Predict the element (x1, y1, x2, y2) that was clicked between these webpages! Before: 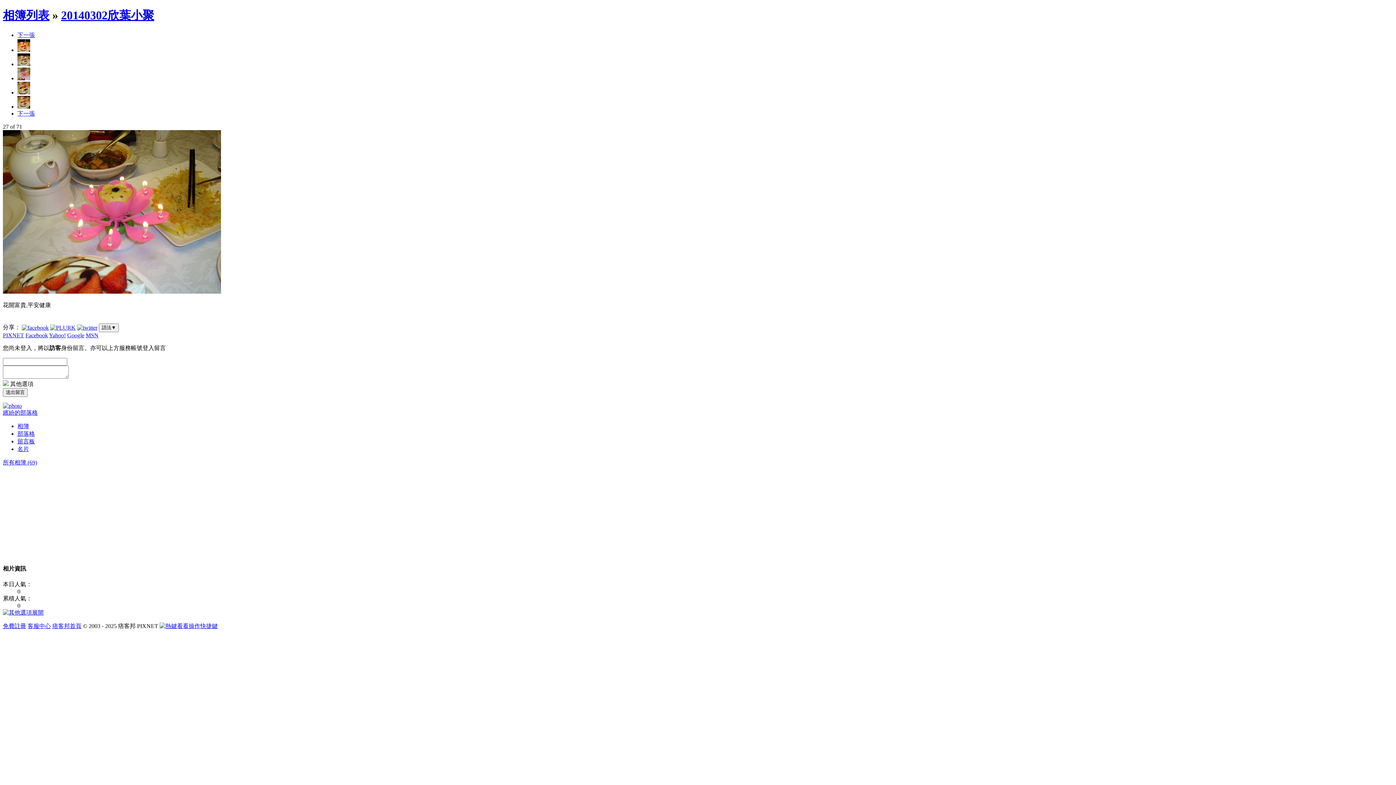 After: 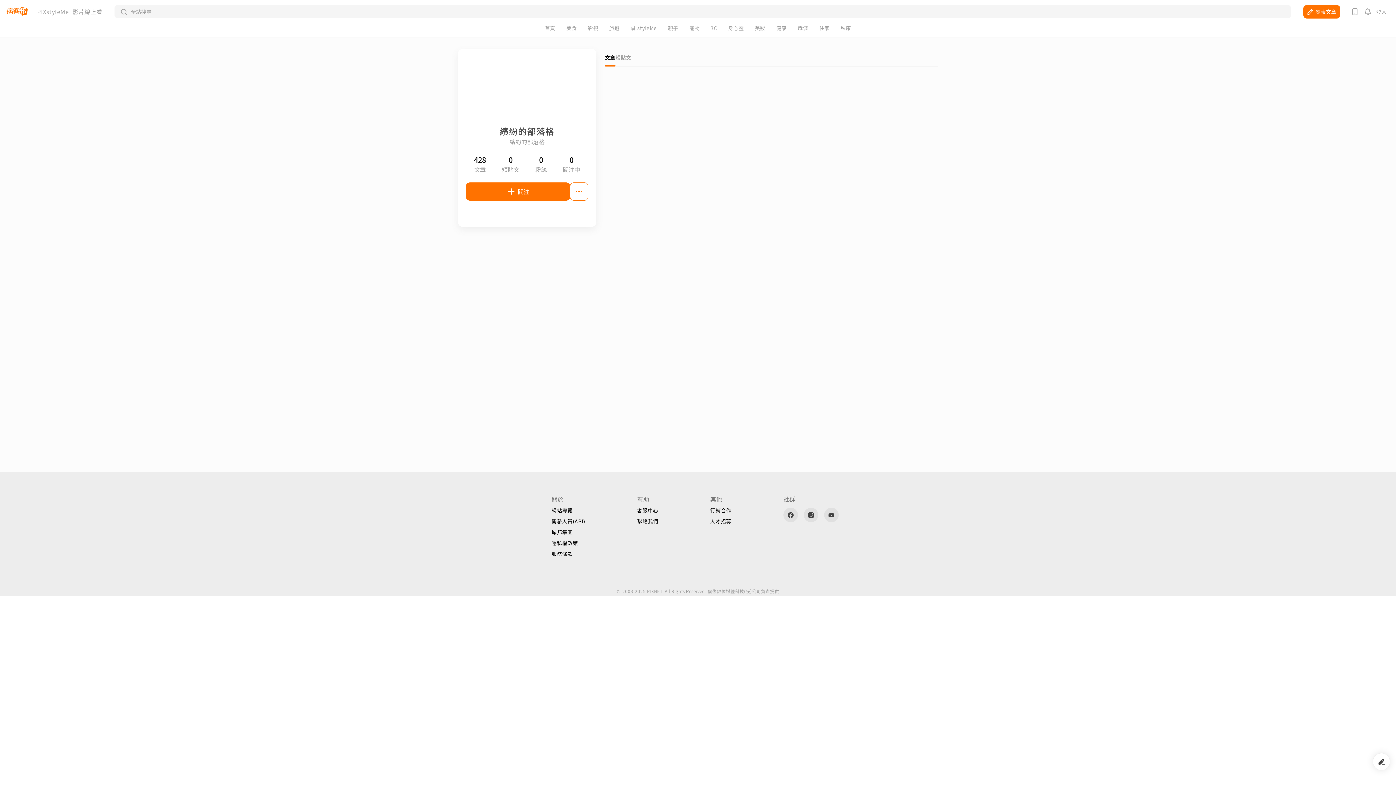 Action: bbox: (17, 446, 29, 452) label: 名片